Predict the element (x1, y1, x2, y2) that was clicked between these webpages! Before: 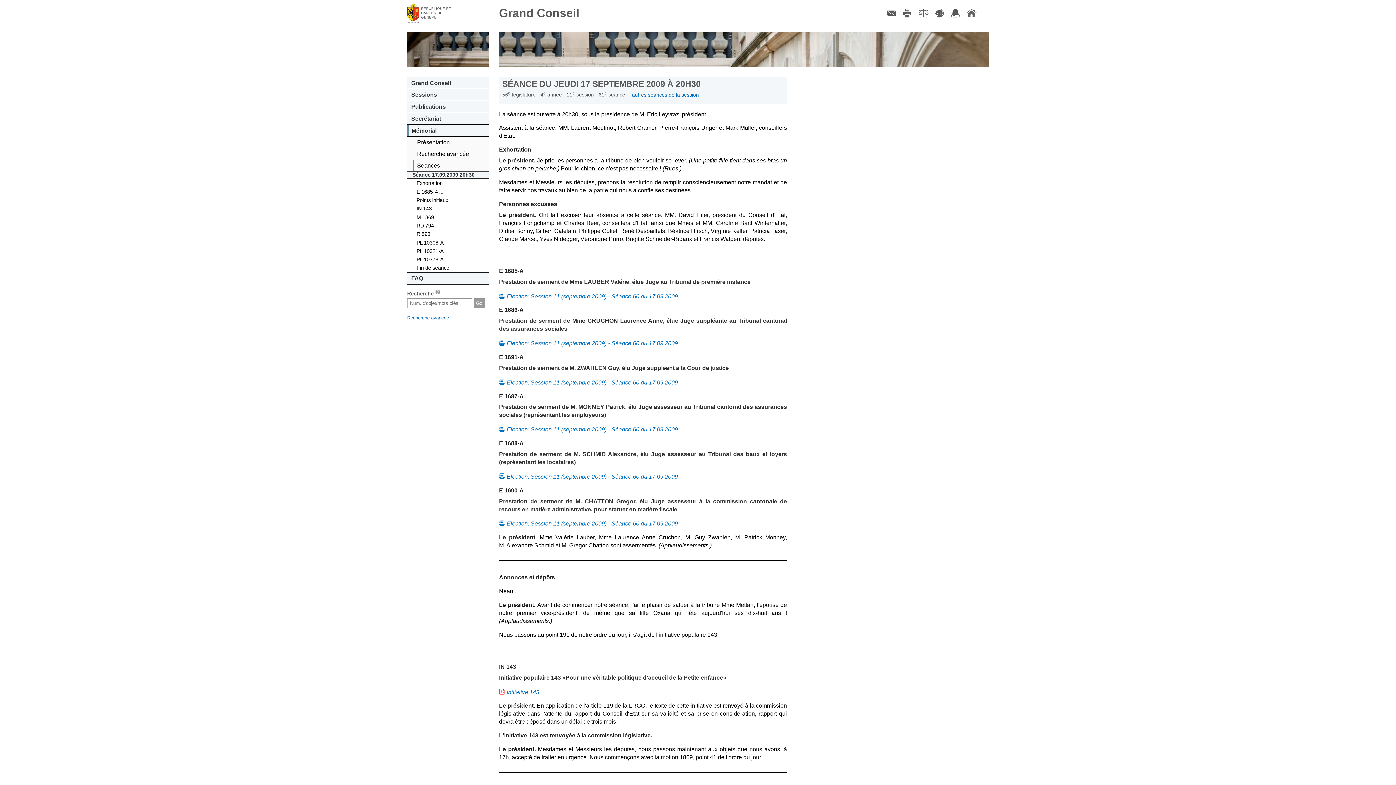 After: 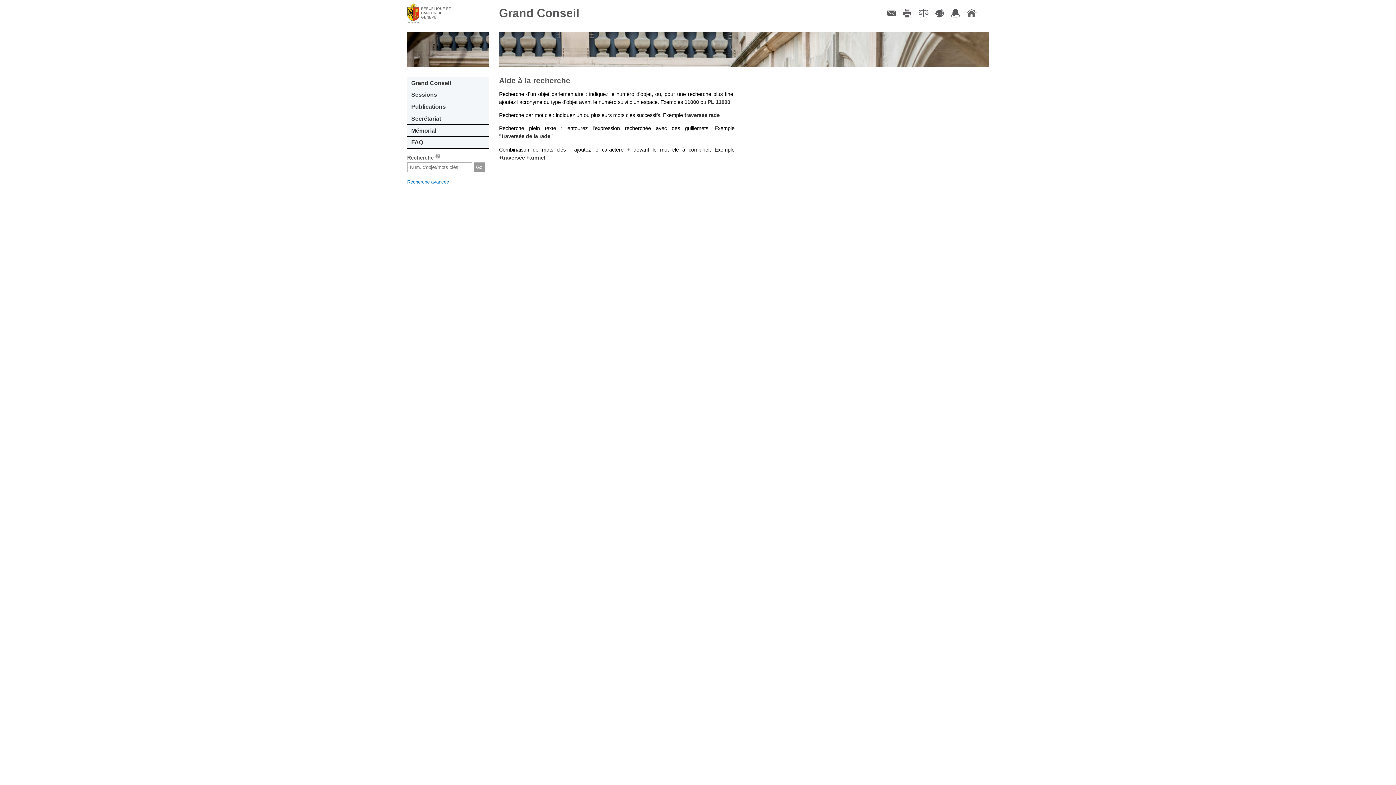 Action: bbox: (435, 289, 441, 295)